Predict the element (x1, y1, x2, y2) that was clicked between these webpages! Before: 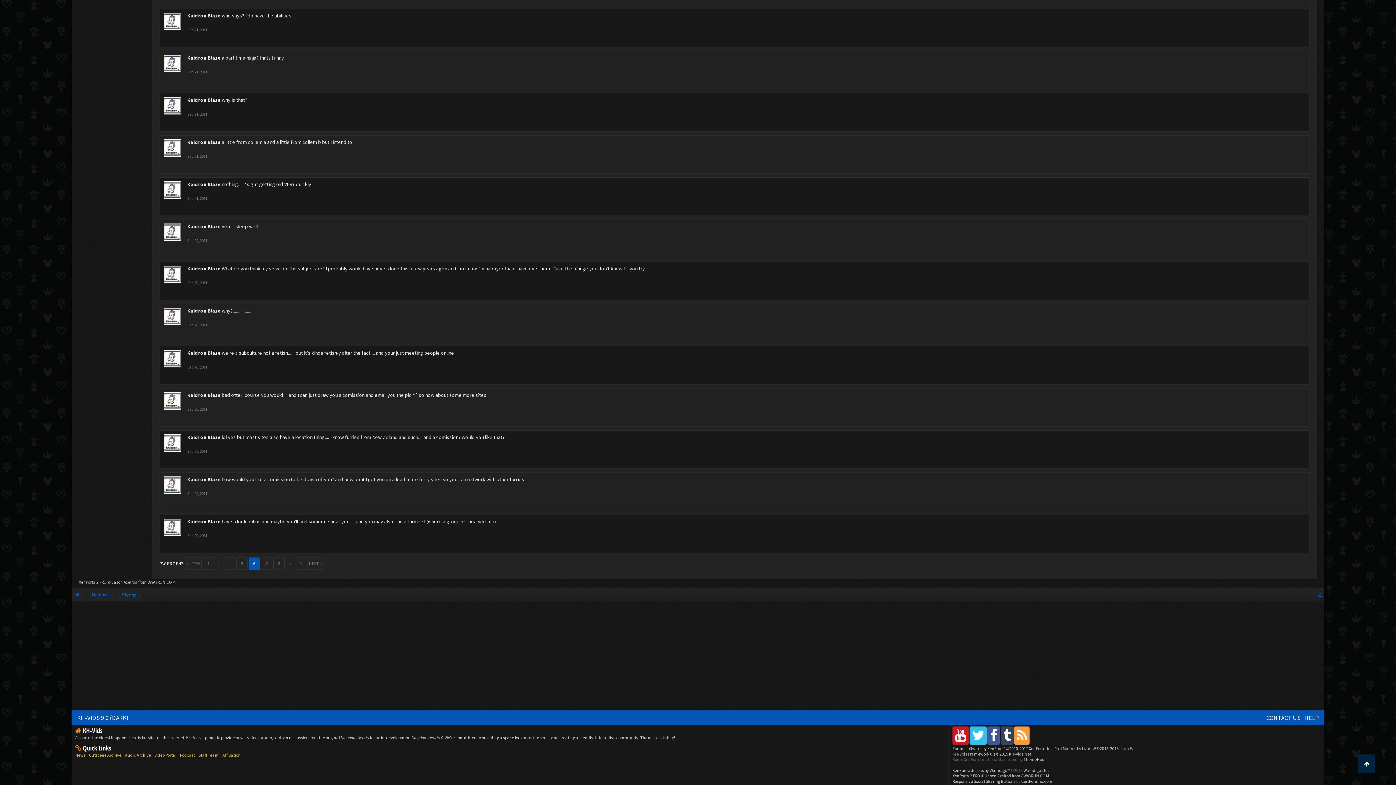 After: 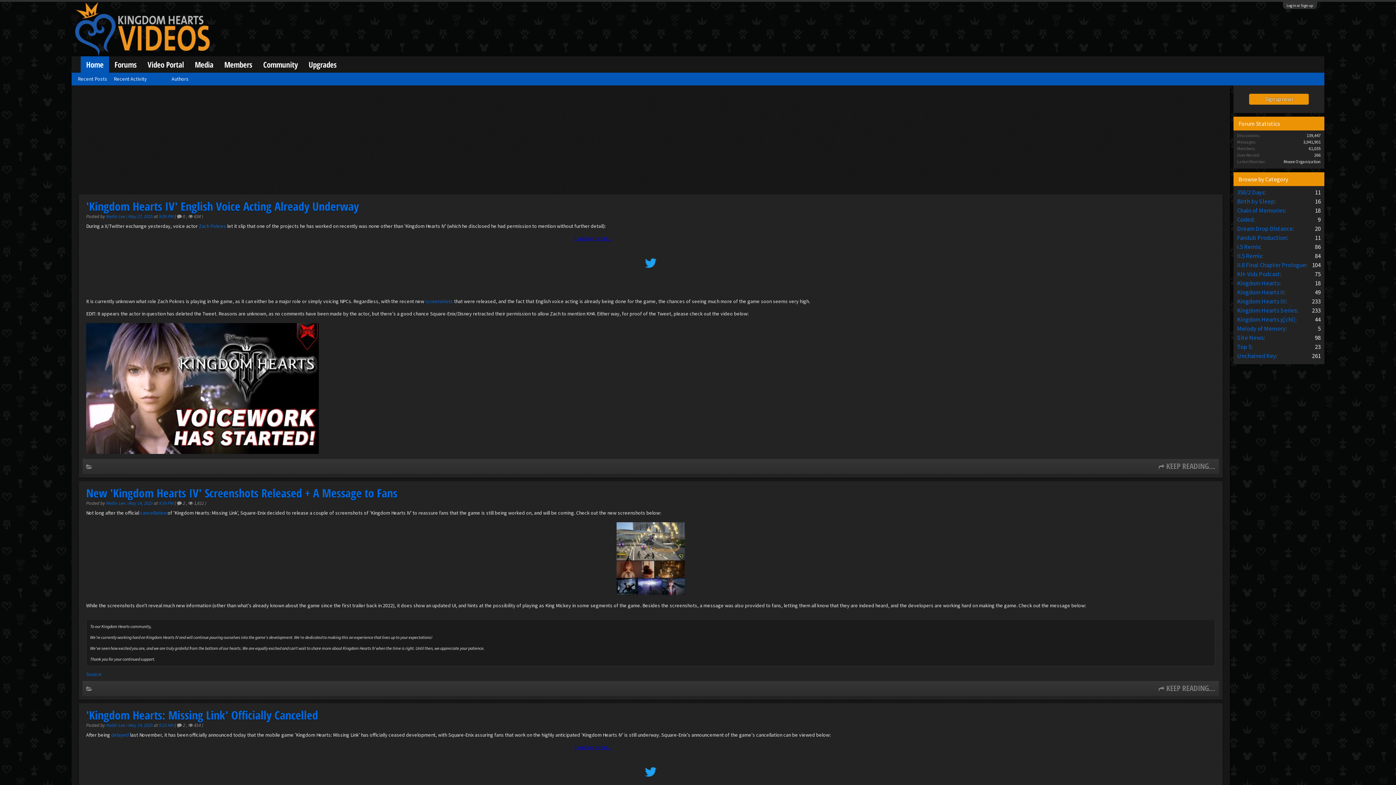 Action: bbox: (71, 588, 83, 602)